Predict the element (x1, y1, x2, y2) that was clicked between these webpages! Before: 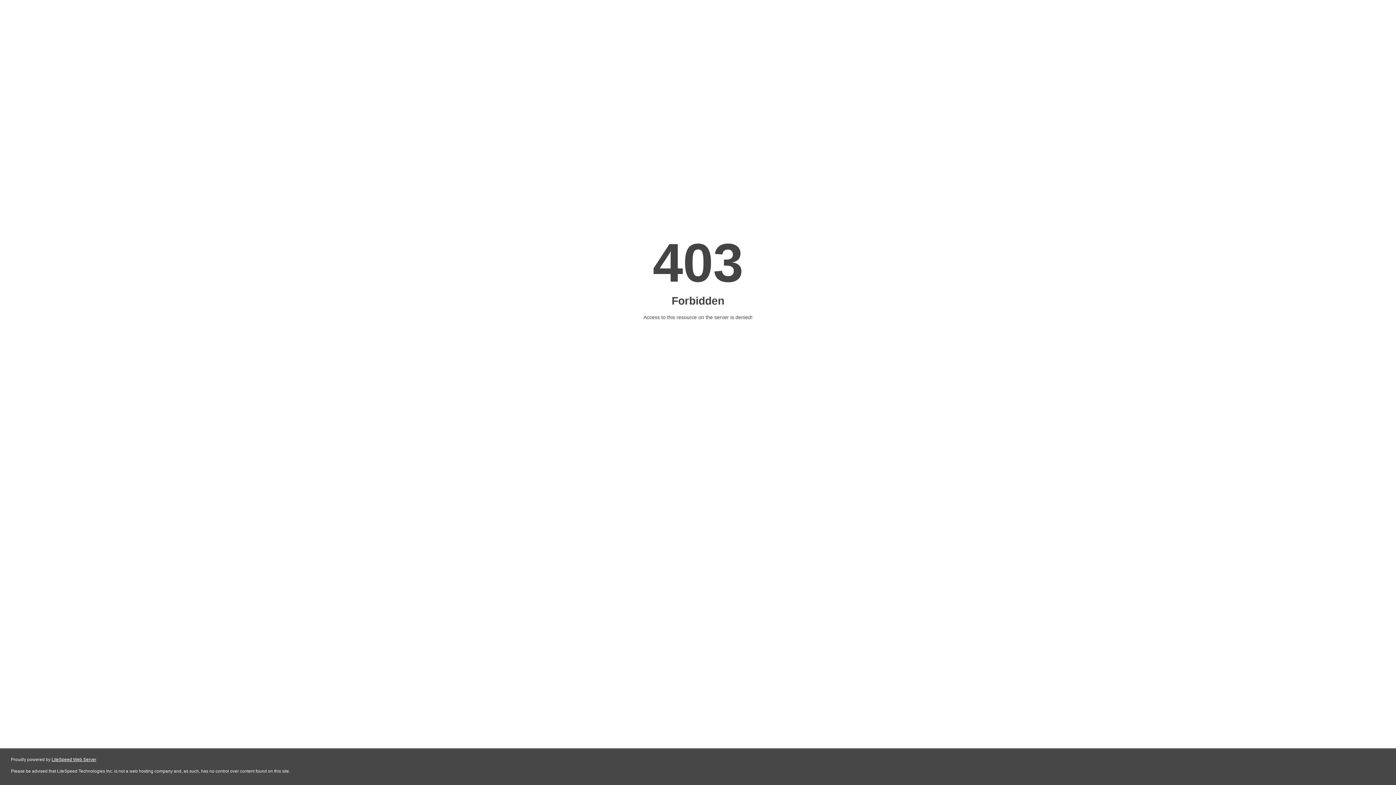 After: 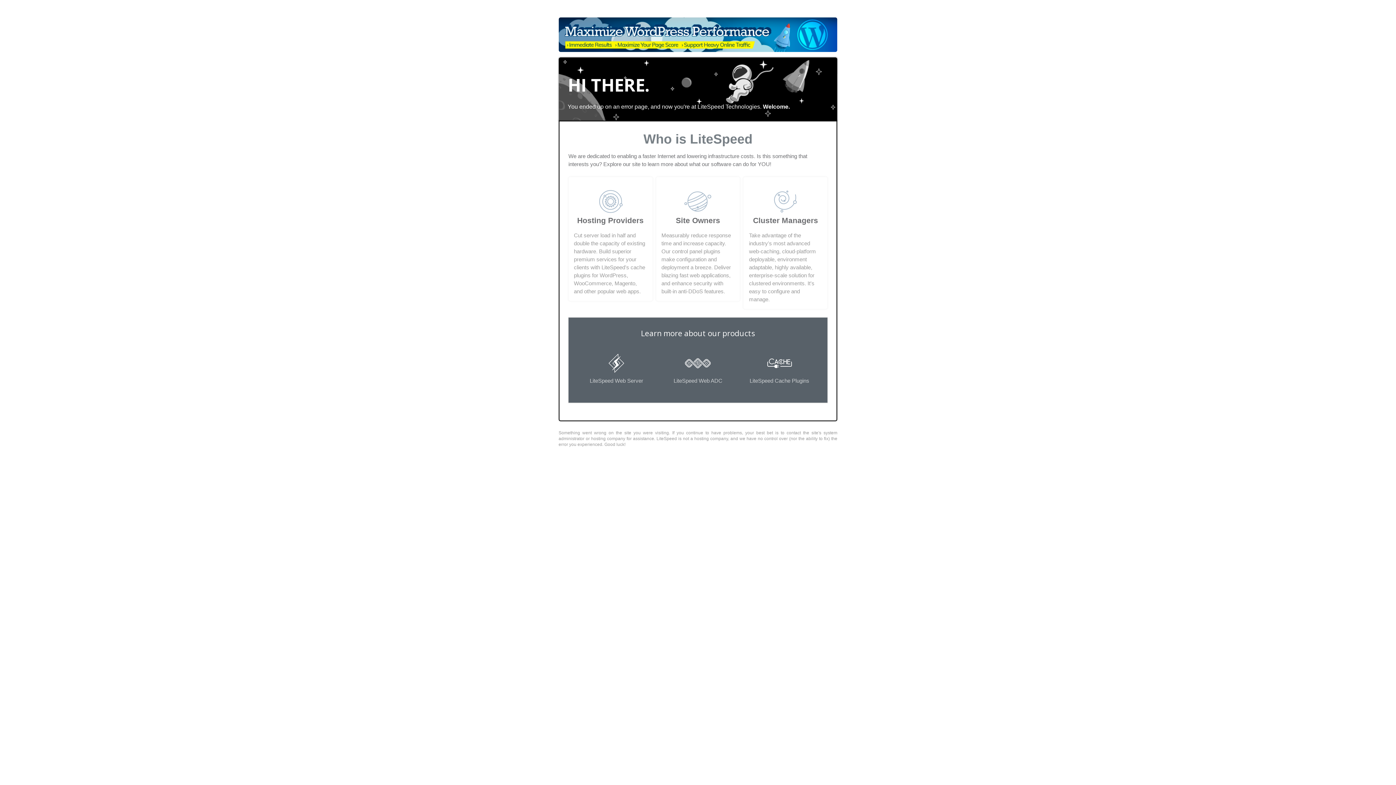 Action: bbox: (51, 757, 96, 762) label: LiteSpeed Web Server